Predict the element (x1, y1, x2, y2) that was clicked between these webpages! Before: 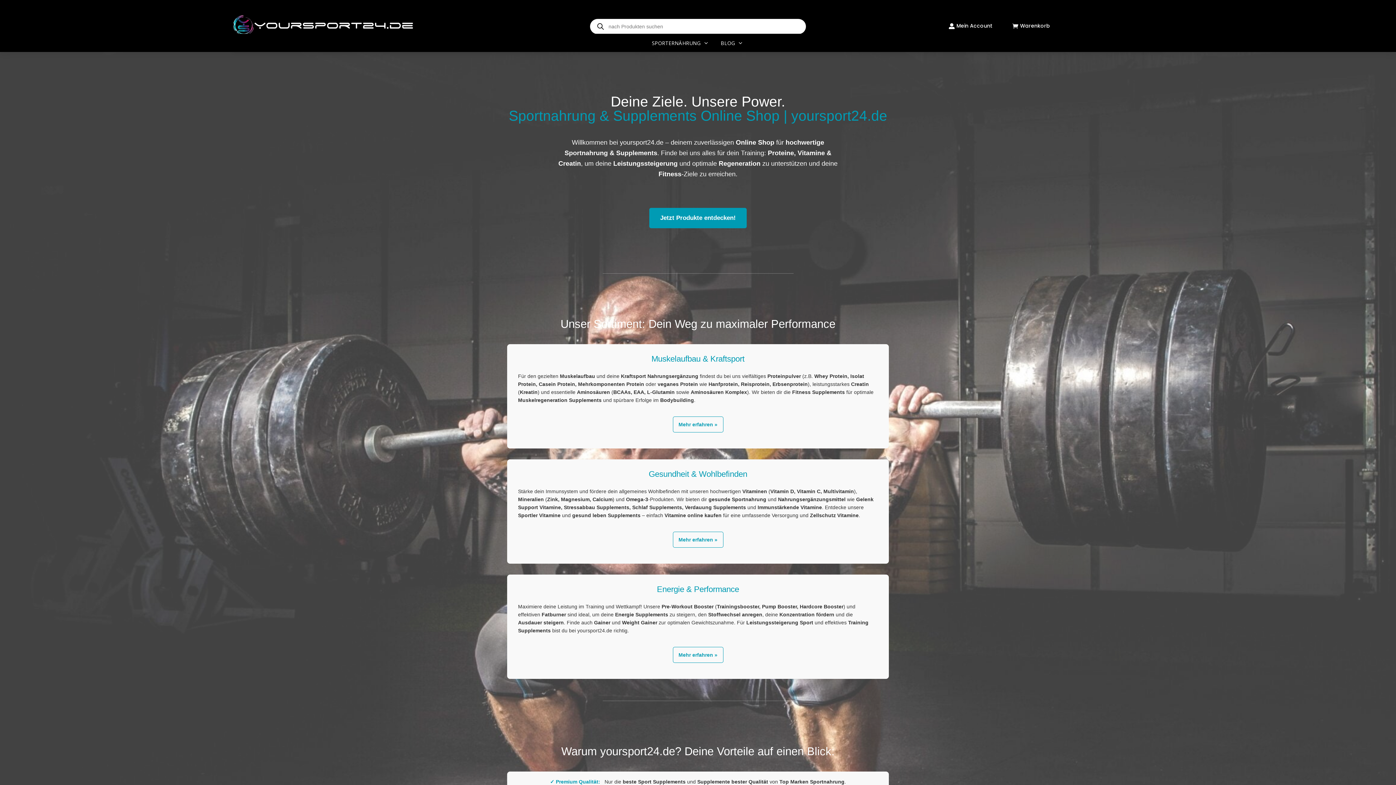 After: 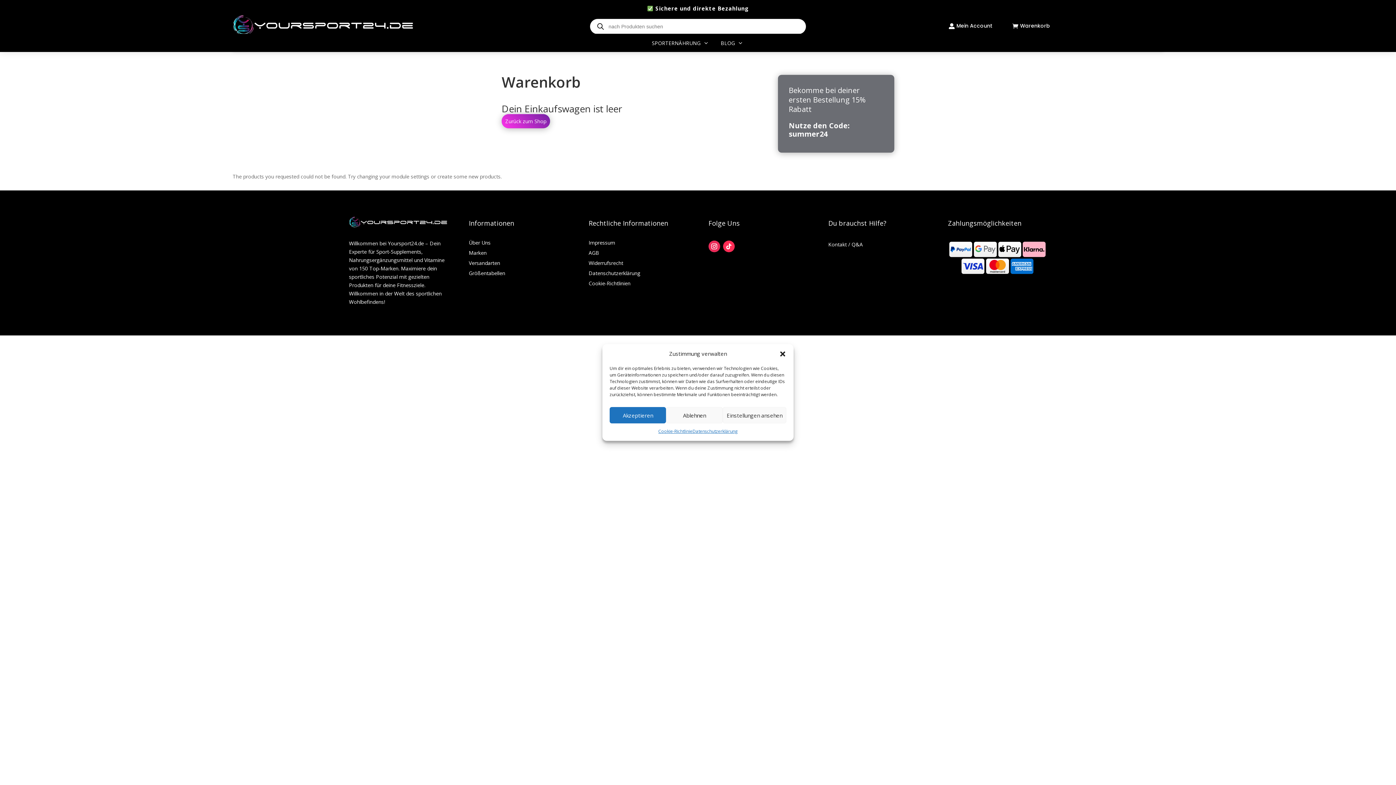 Action: bbox: (1012, 23, 1018, 29) label: 